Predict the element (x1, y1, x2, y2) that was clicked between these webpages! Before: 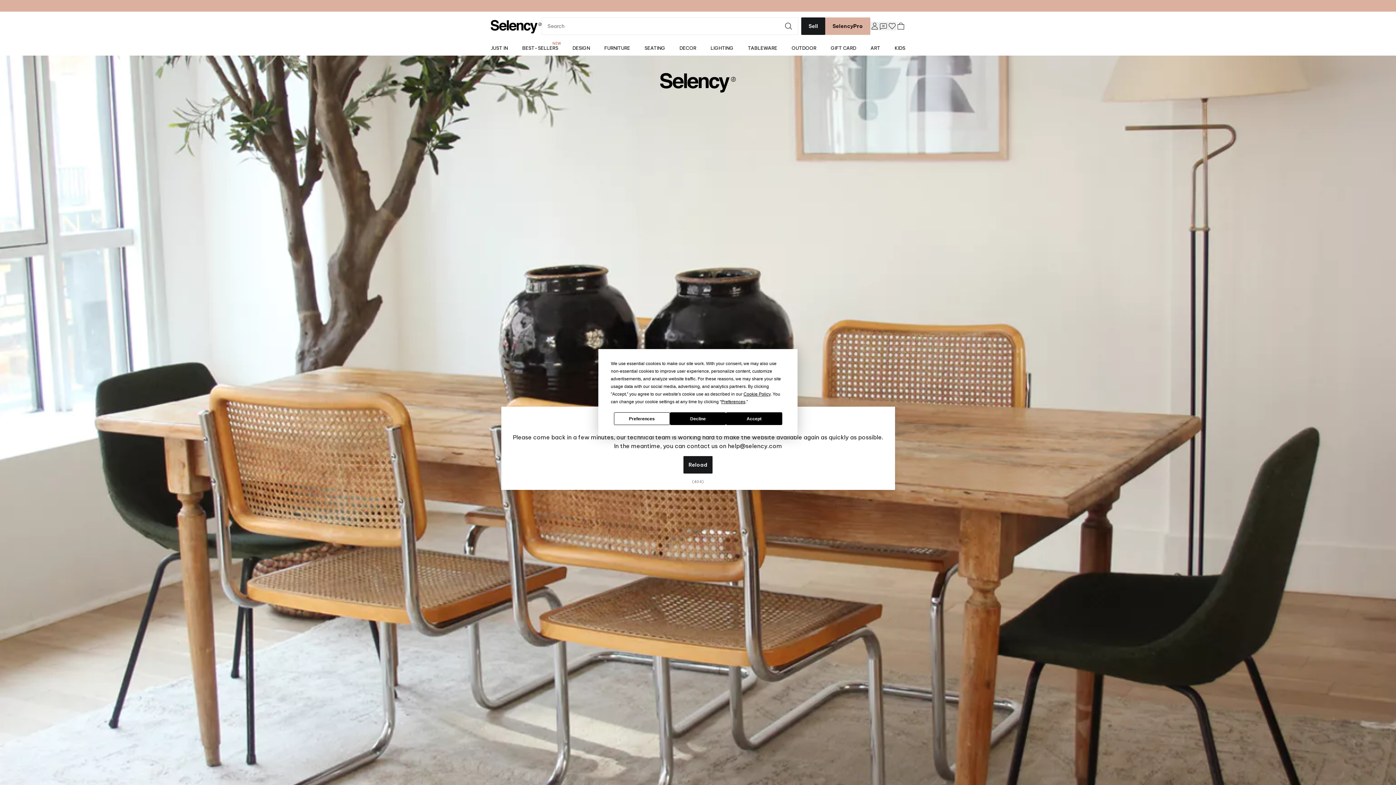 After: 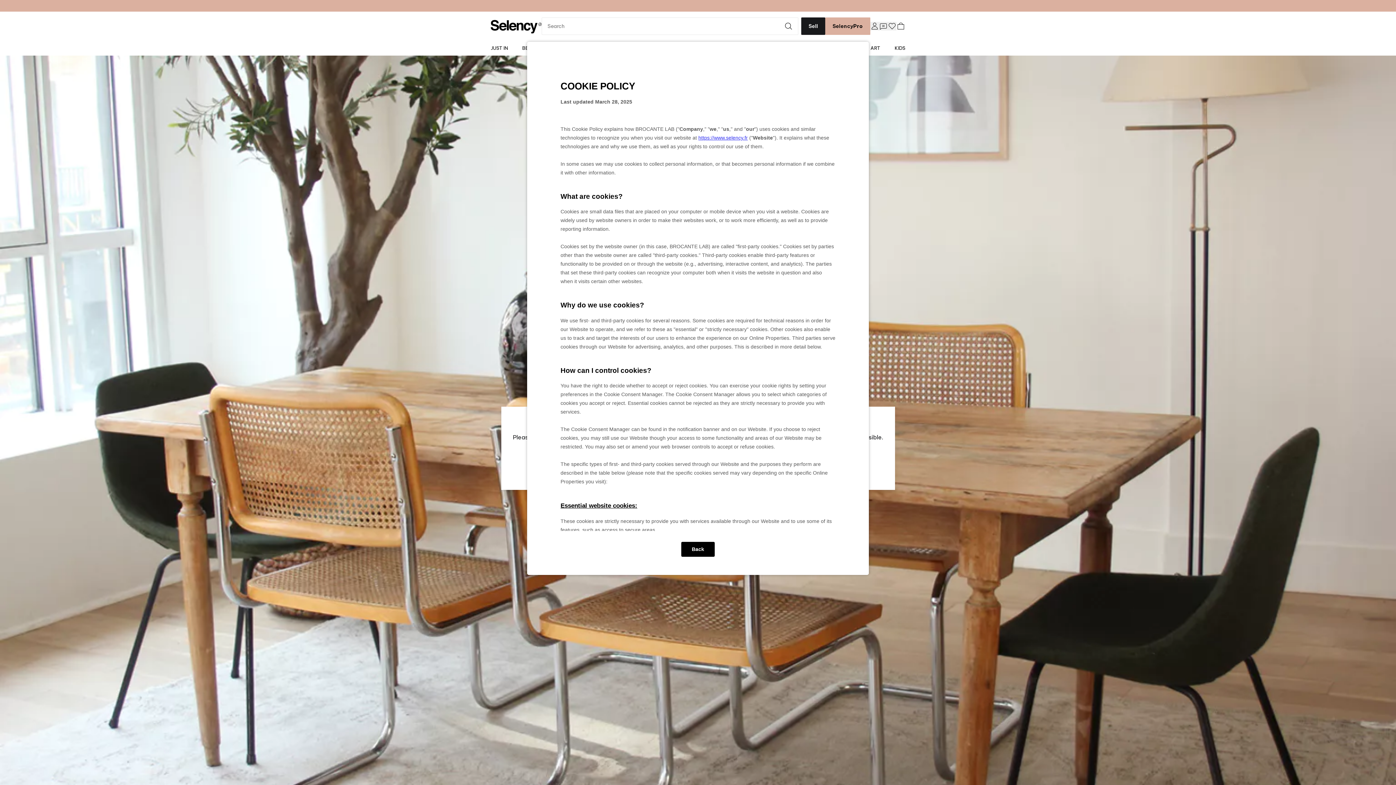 Action: label: Cookie Policy bbox: (743, 391, 770, 396)